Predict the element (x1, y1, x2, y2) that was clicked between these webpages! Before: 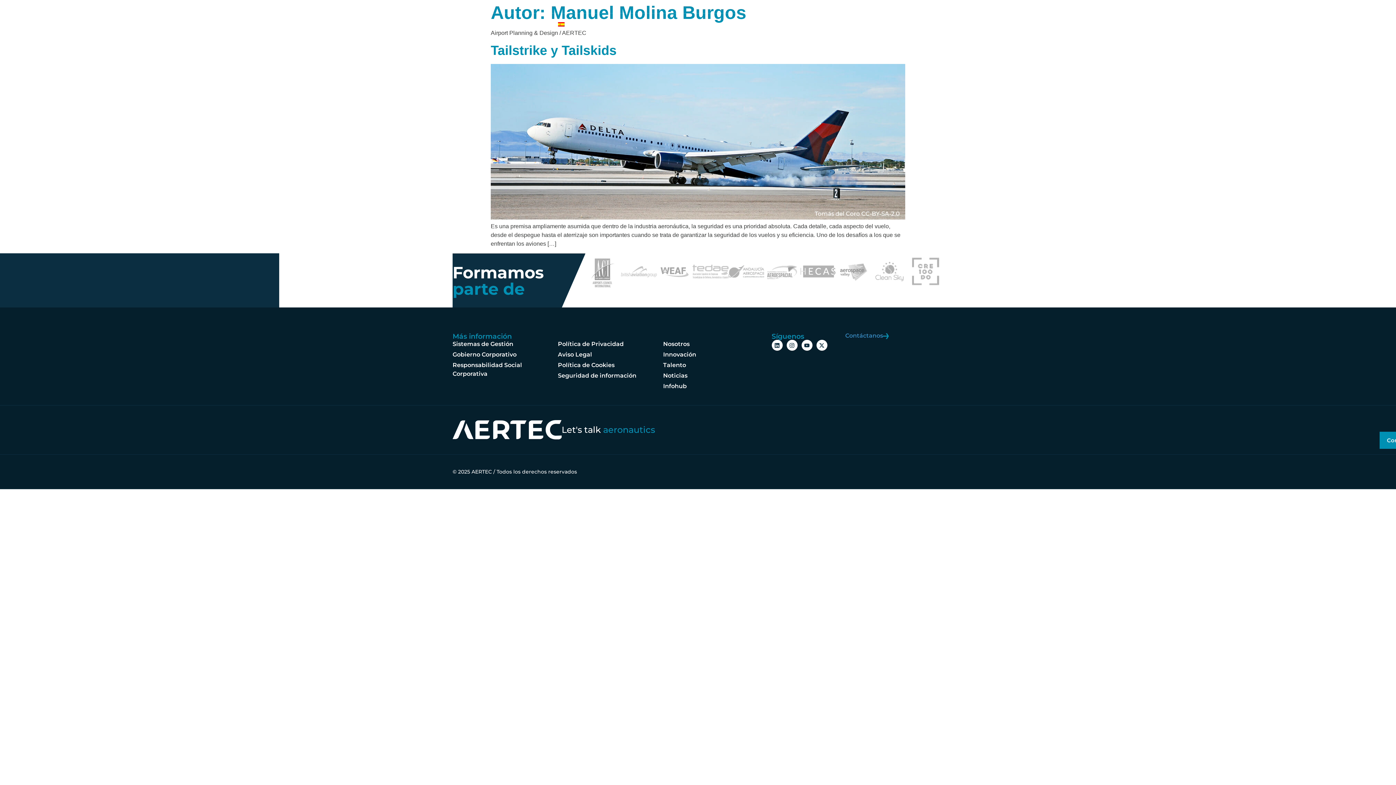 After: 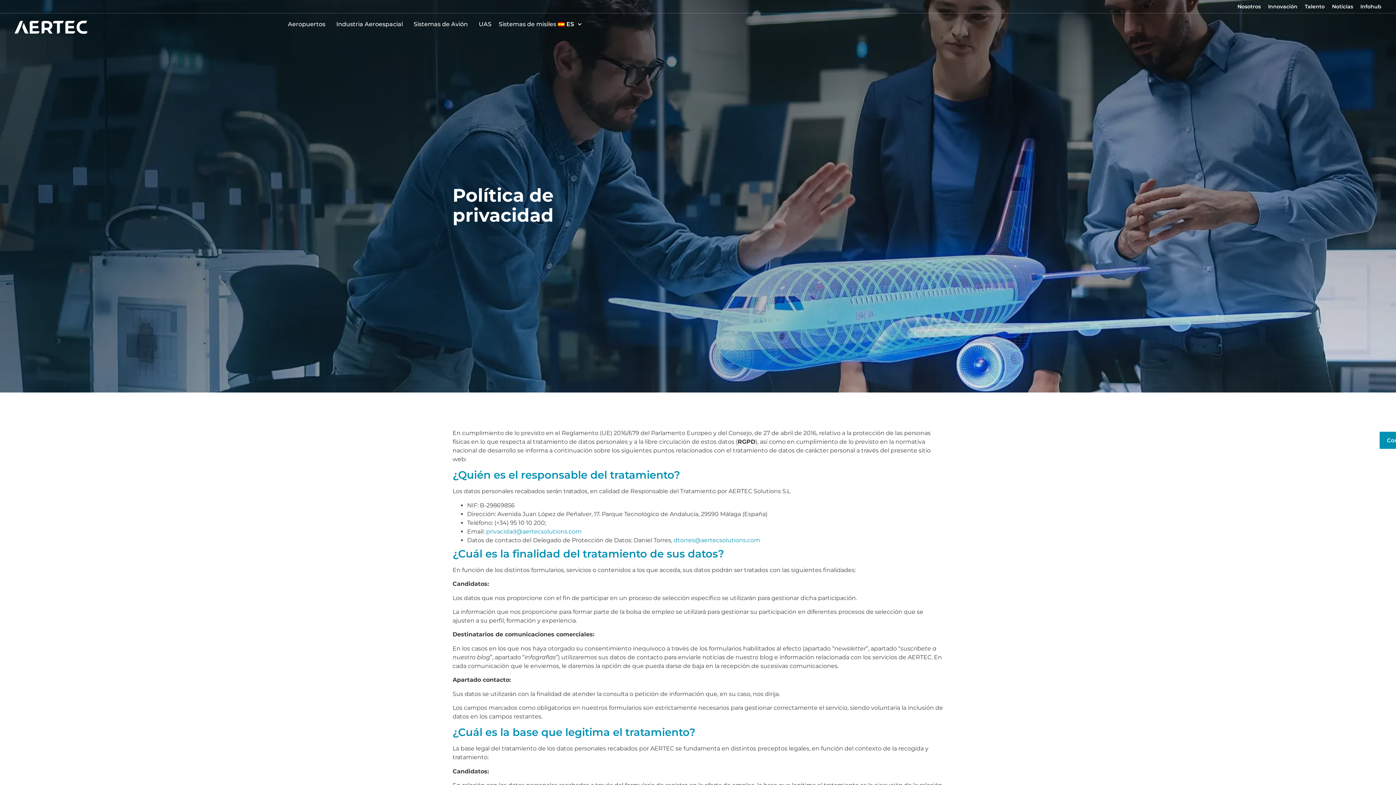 Action: bbox: (558, 340, 663, 348) label: Política de Privacidad